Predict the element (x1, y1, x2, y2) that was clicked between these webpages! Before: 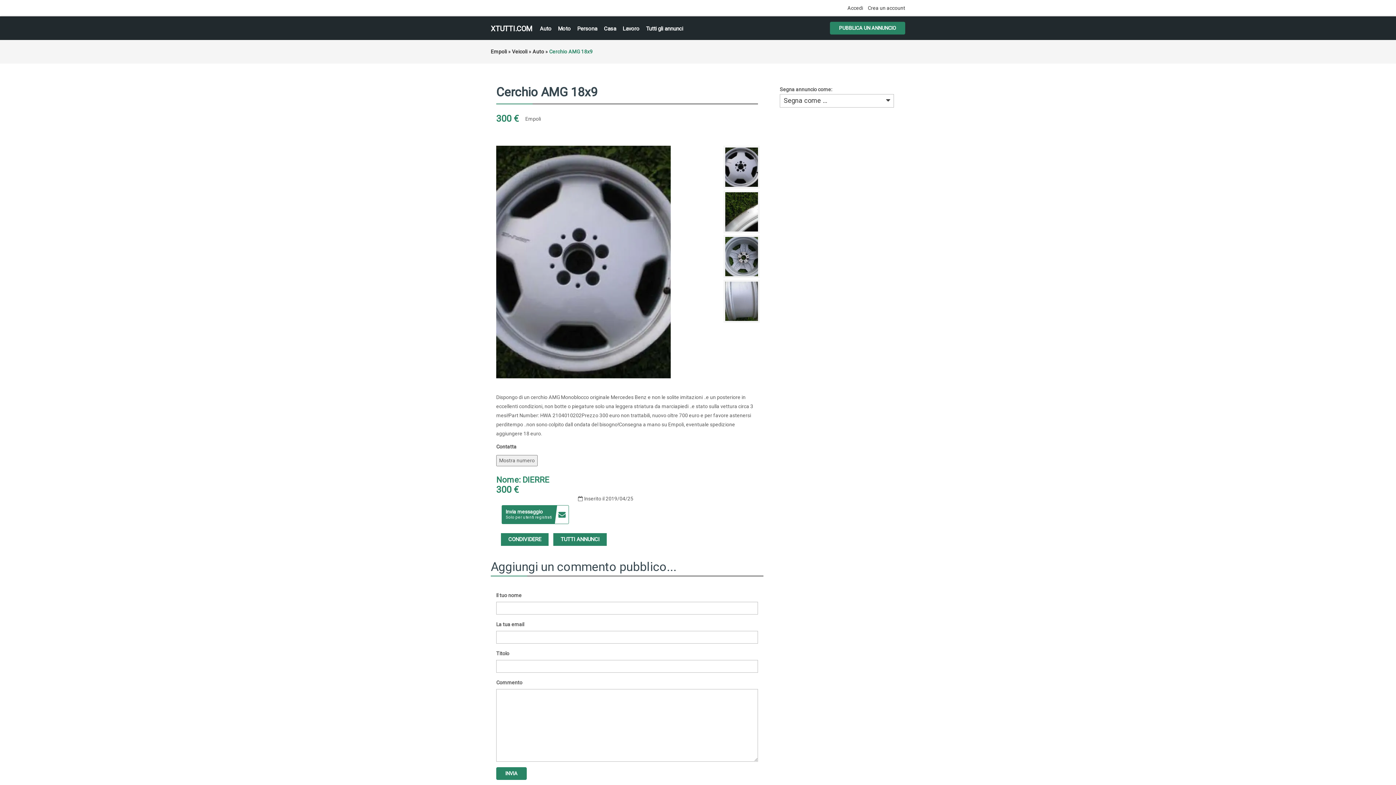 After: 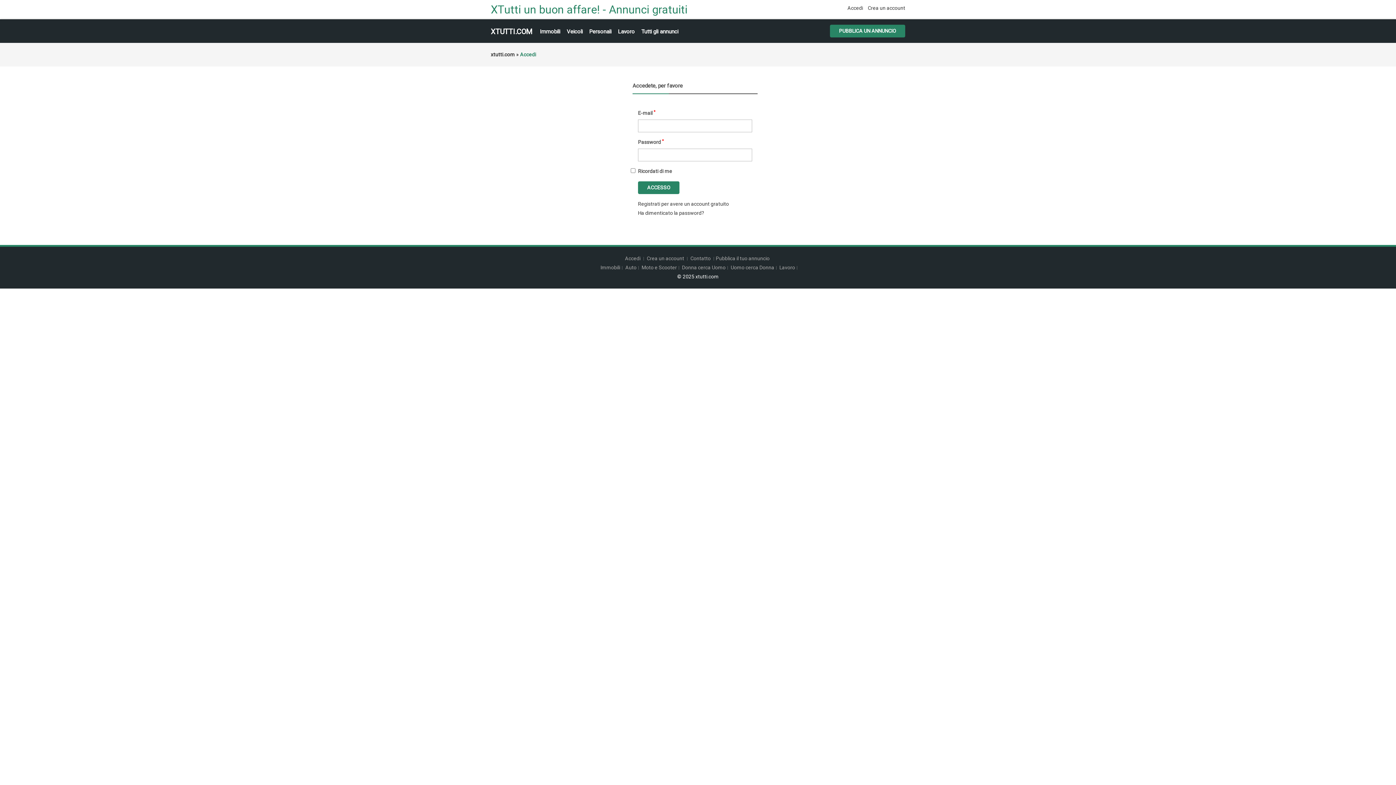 Action: bbox: (501, 505, 569, 524) label: Invia messaggio
Solo per utenti registrati